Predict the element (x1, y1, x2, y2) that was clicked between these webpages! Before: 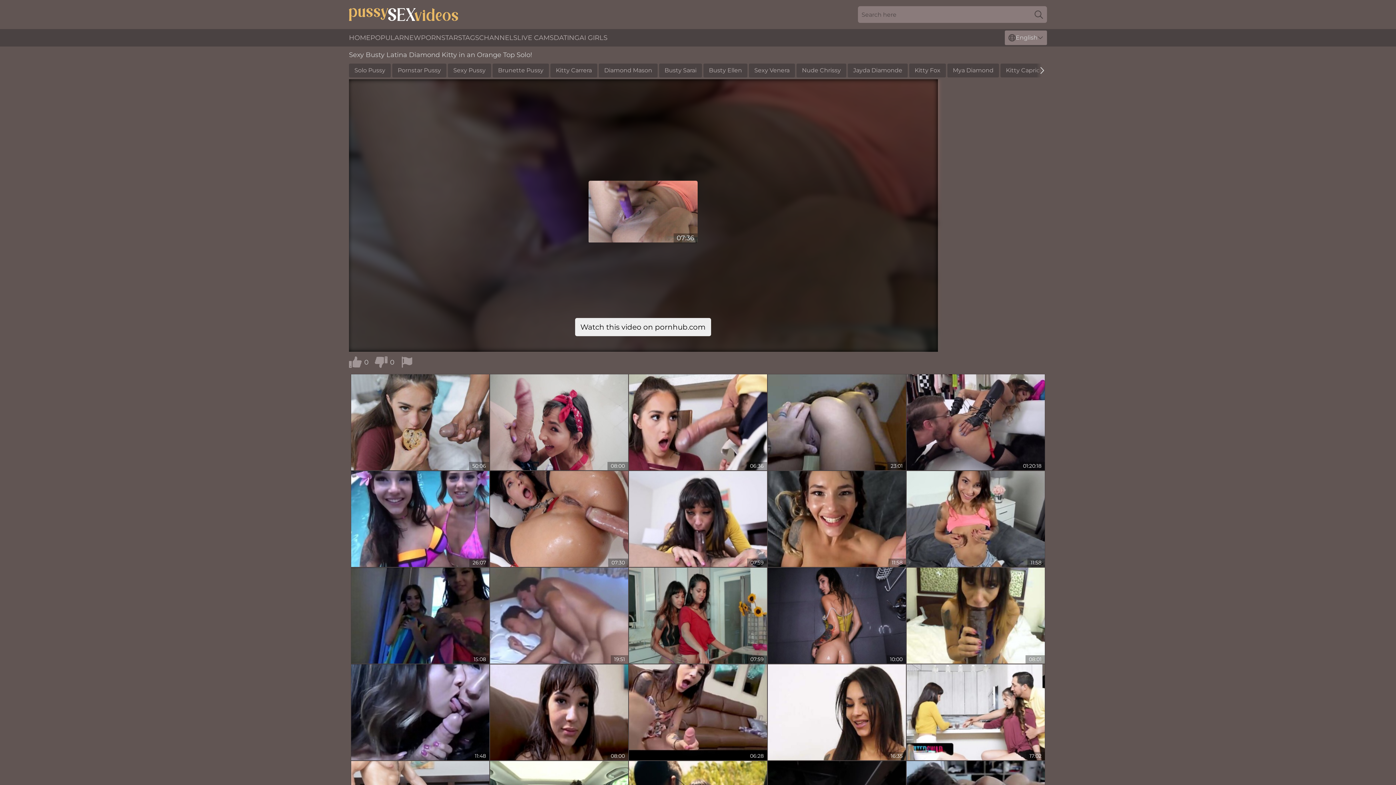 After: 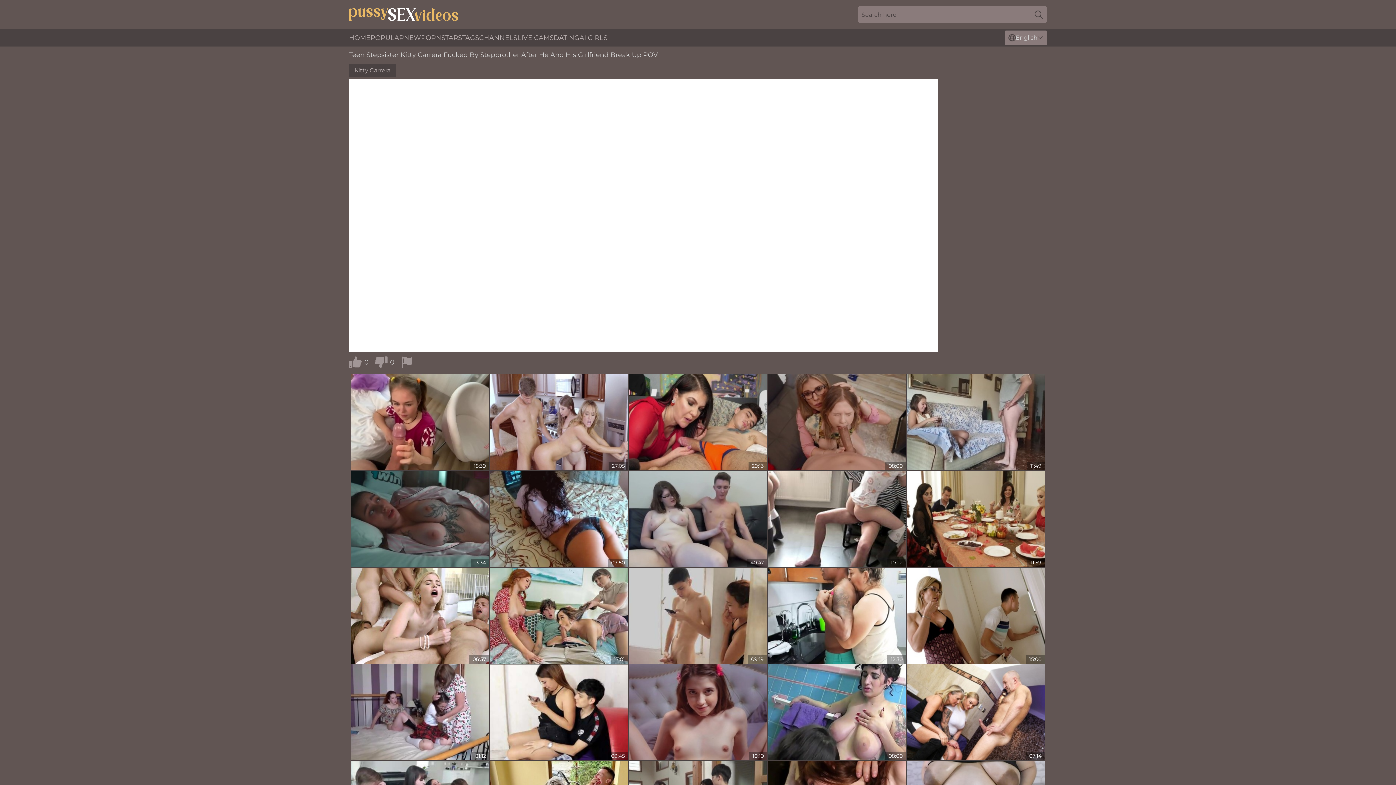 Action: bbox: (629, 664, 767, 760)